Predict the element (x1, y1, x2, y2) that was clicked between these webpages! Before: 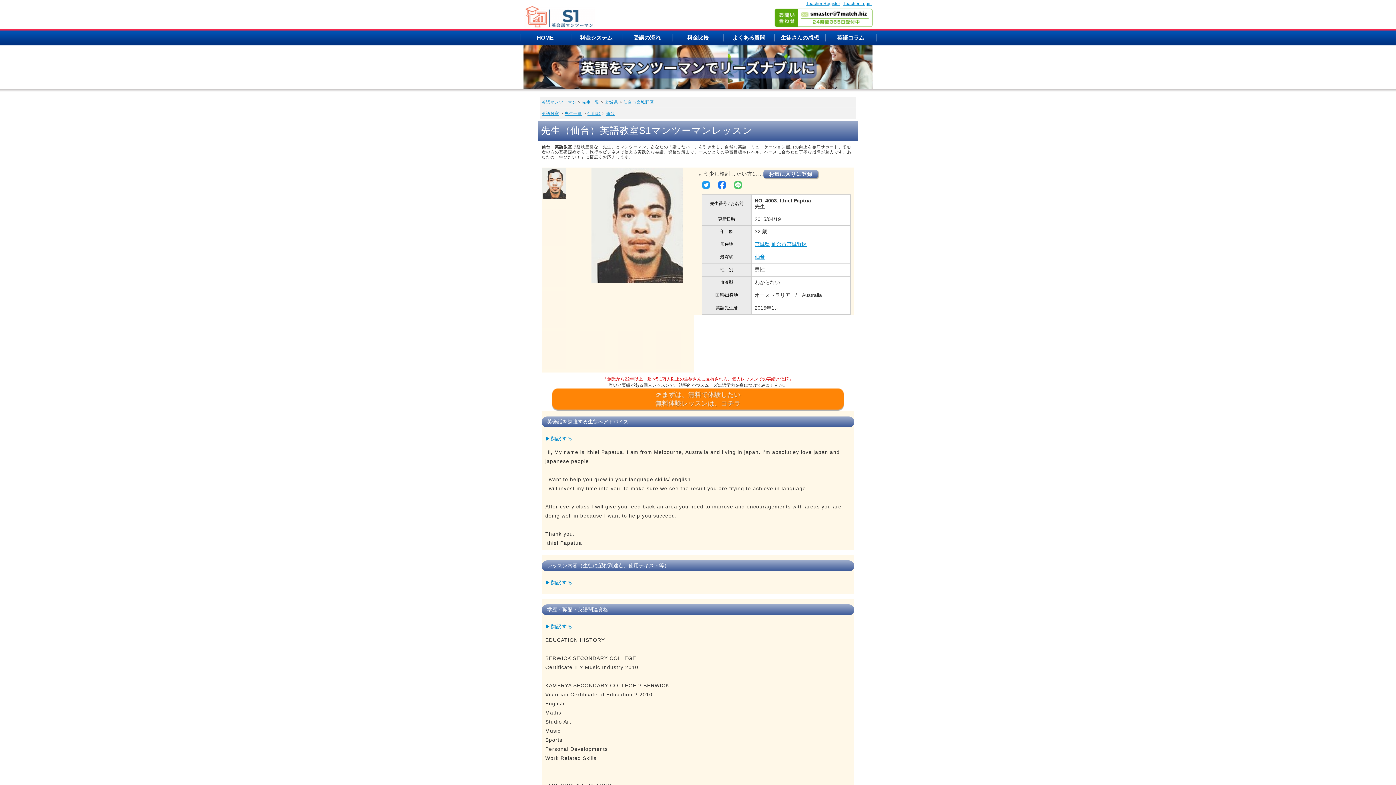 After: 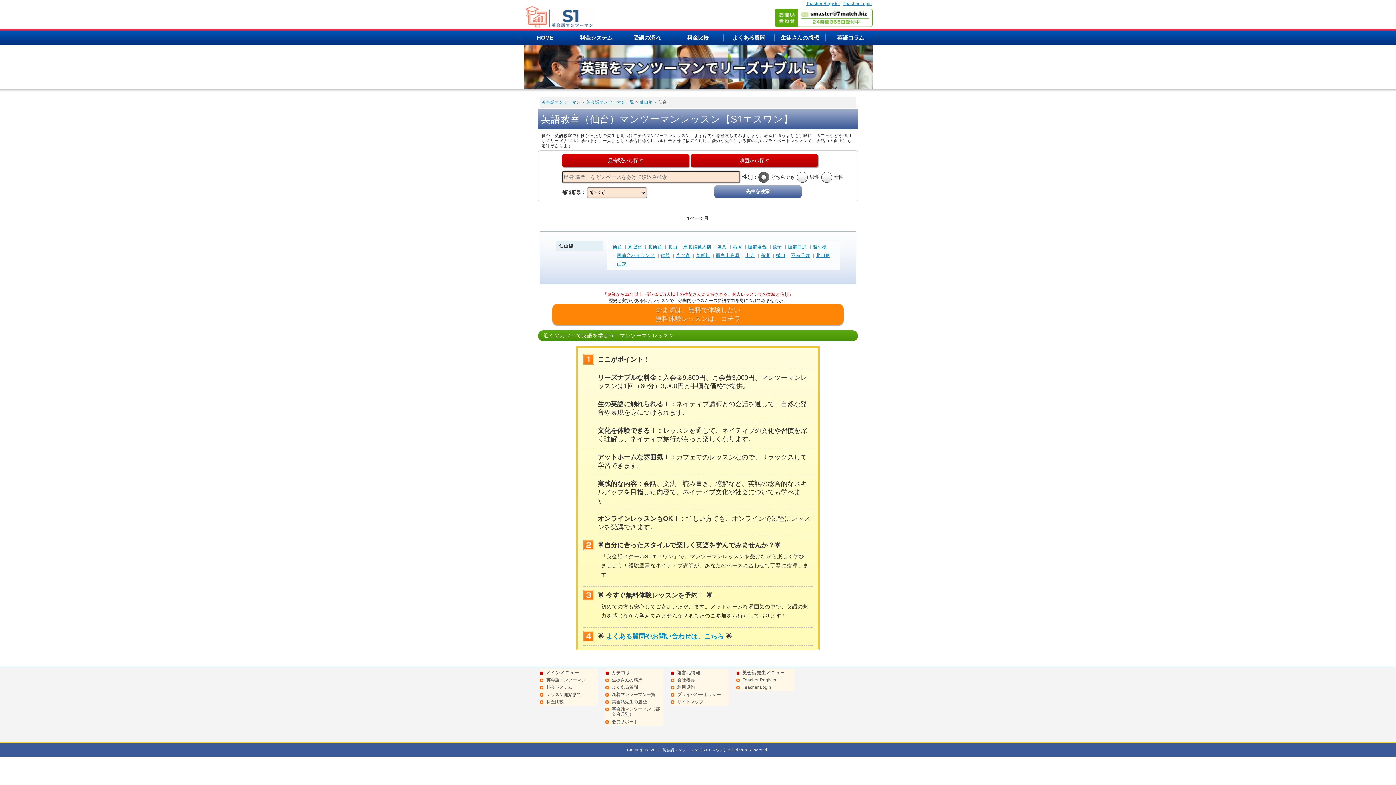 Action: bbox: (754, 254, 765, 260) label: 仙台